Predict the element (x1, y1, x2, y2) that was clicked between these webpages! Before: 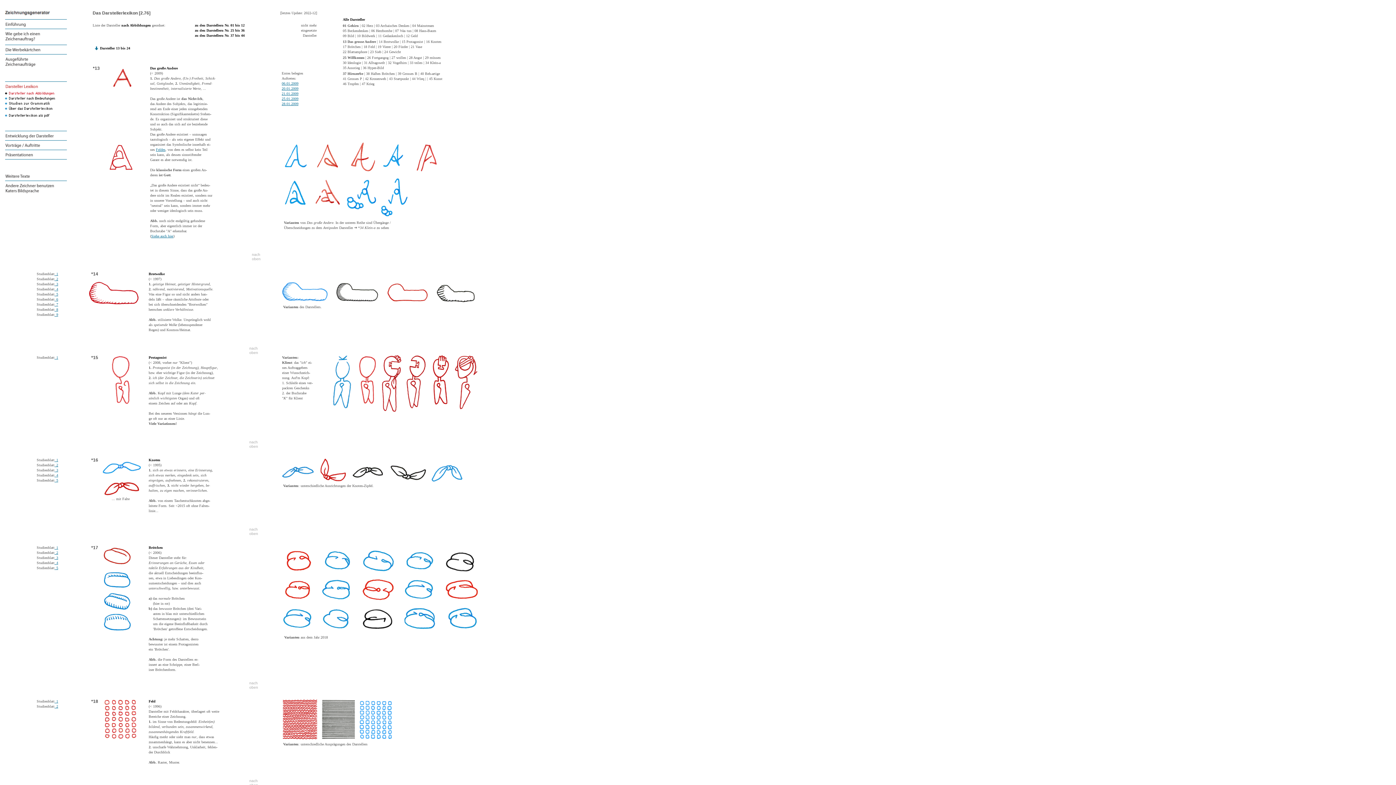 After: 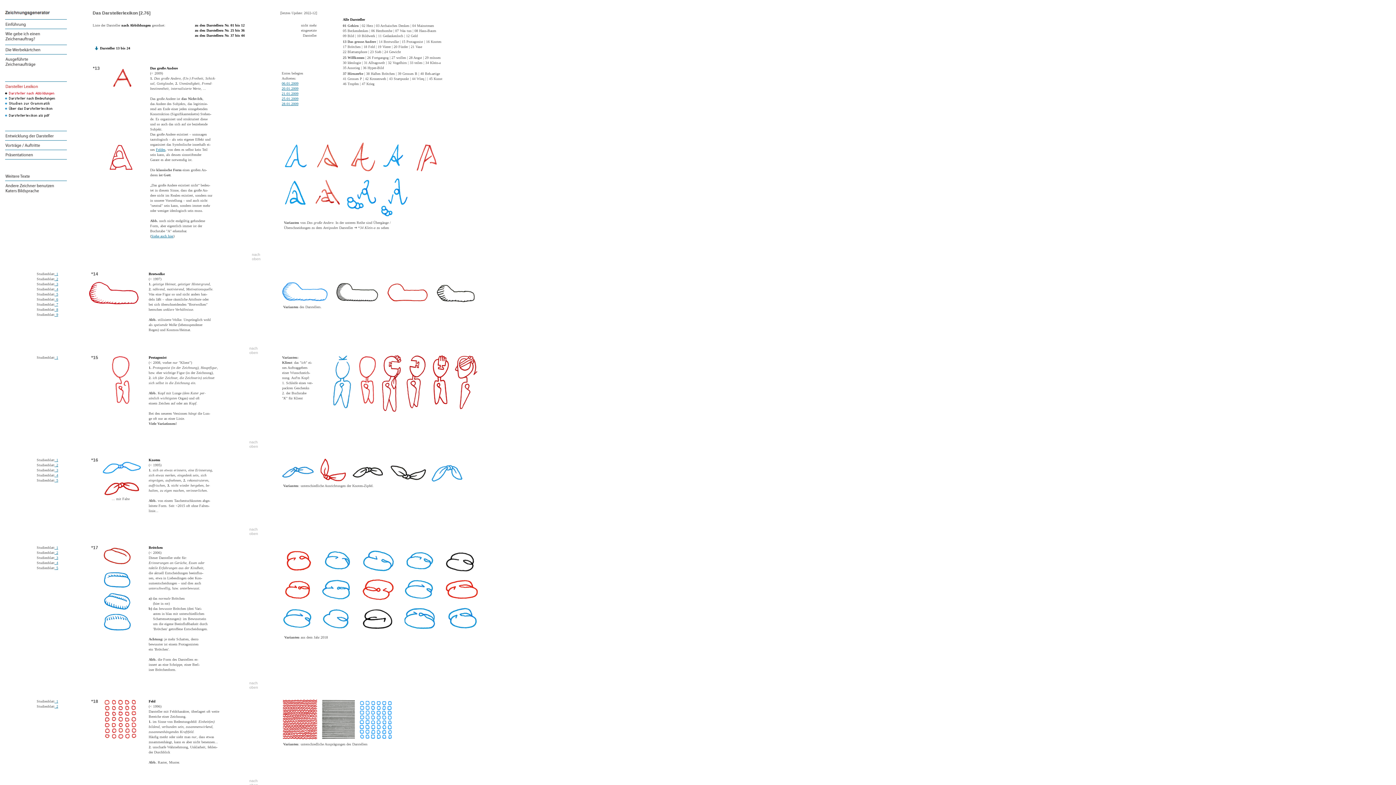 Action: bbox: (369, 49, 381, 53) label:  23 Sieb